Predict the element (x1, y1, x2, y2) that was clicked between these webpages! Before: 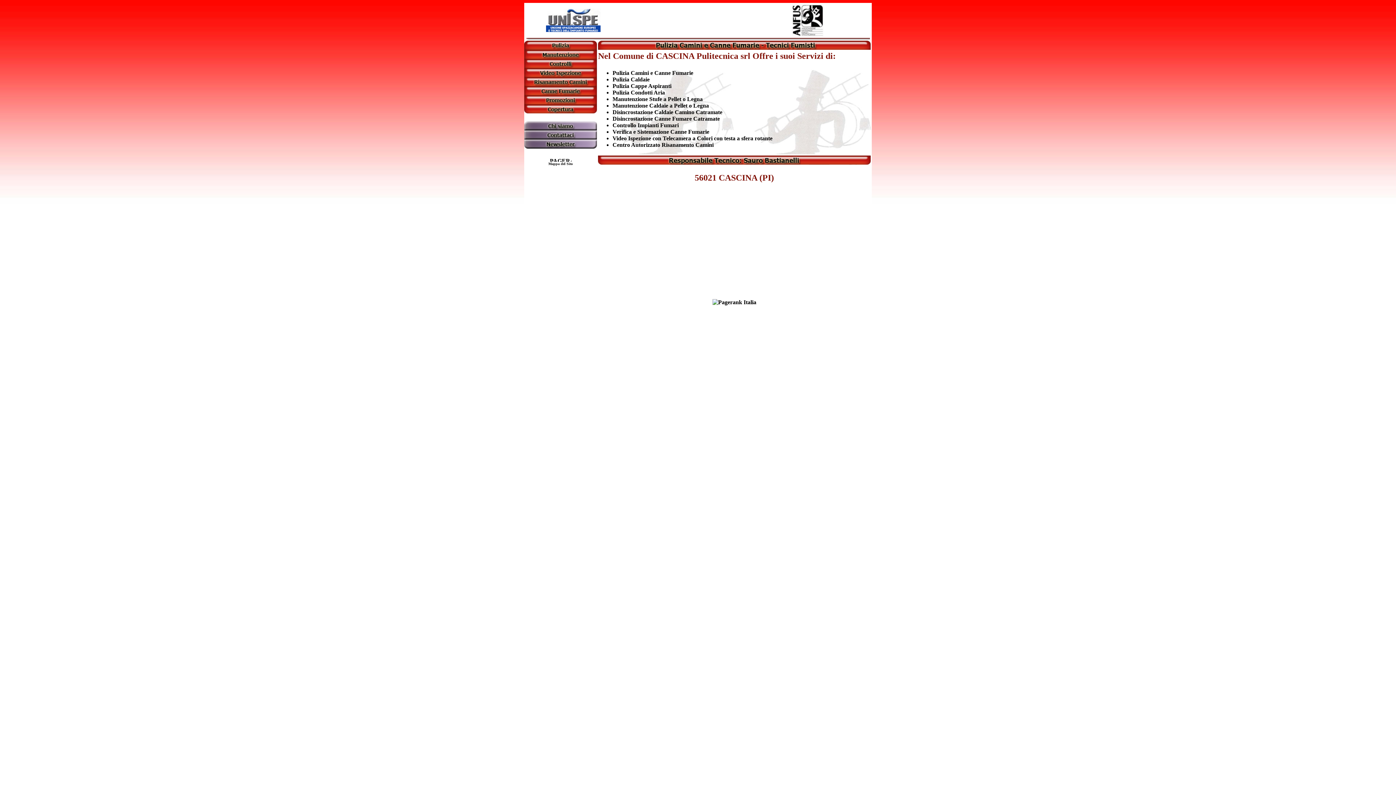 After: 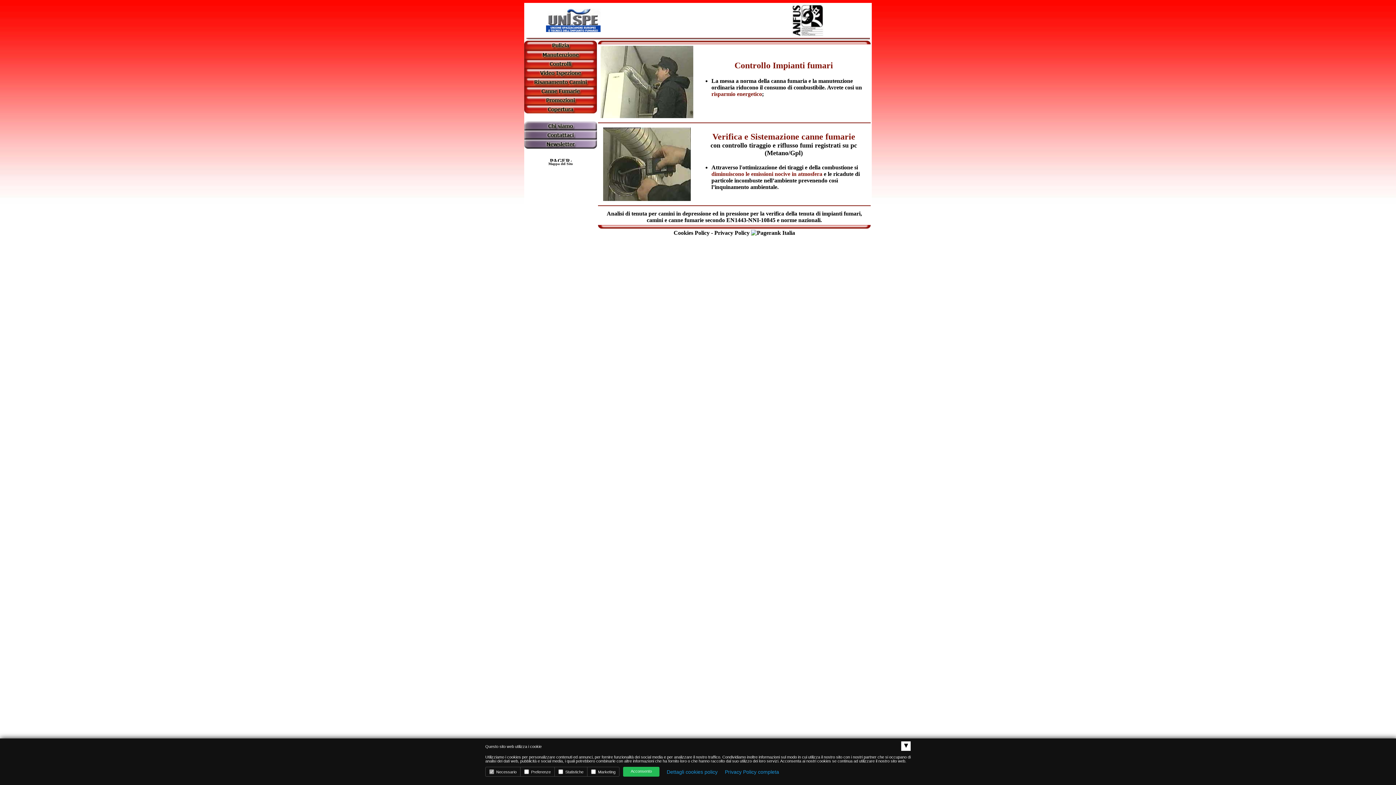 Action: bbox: (524, 62, 597, 69)